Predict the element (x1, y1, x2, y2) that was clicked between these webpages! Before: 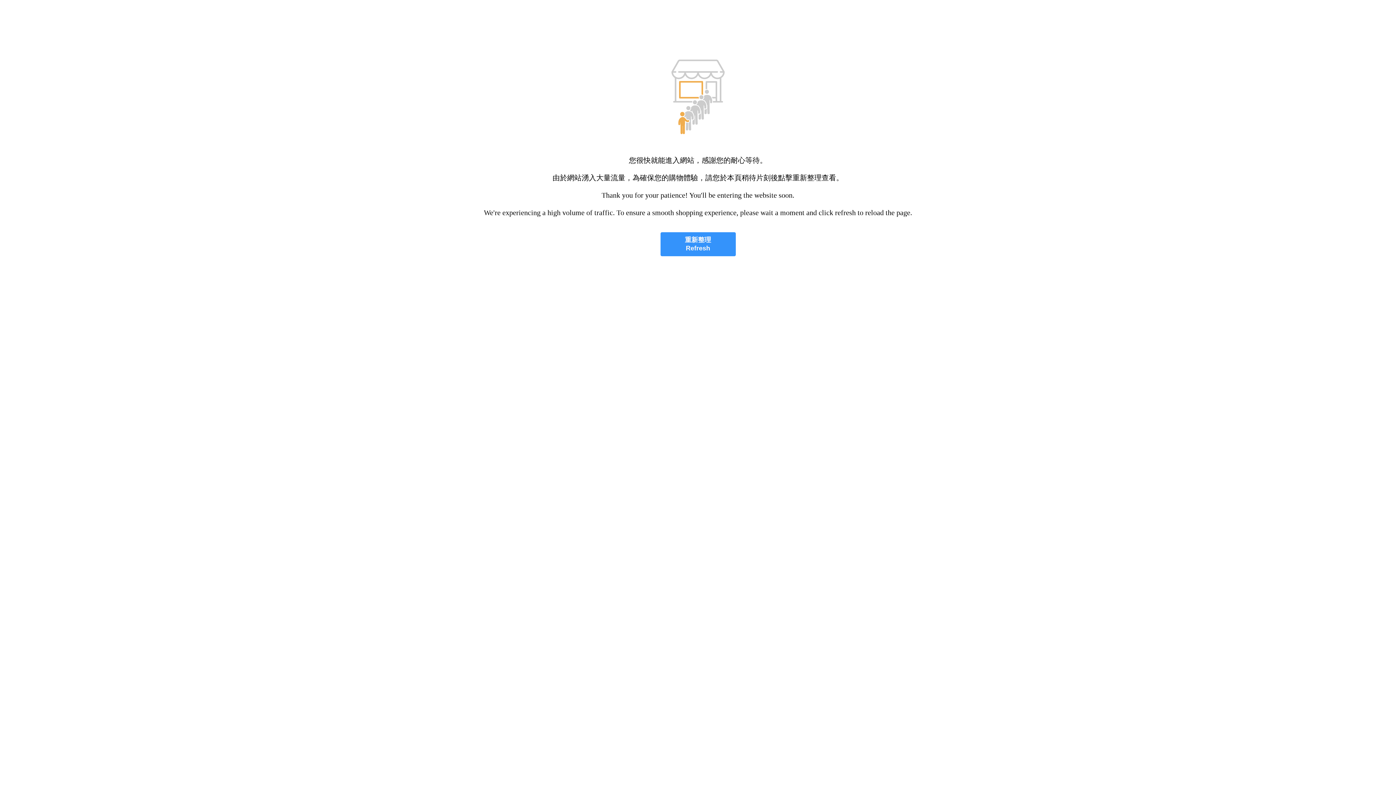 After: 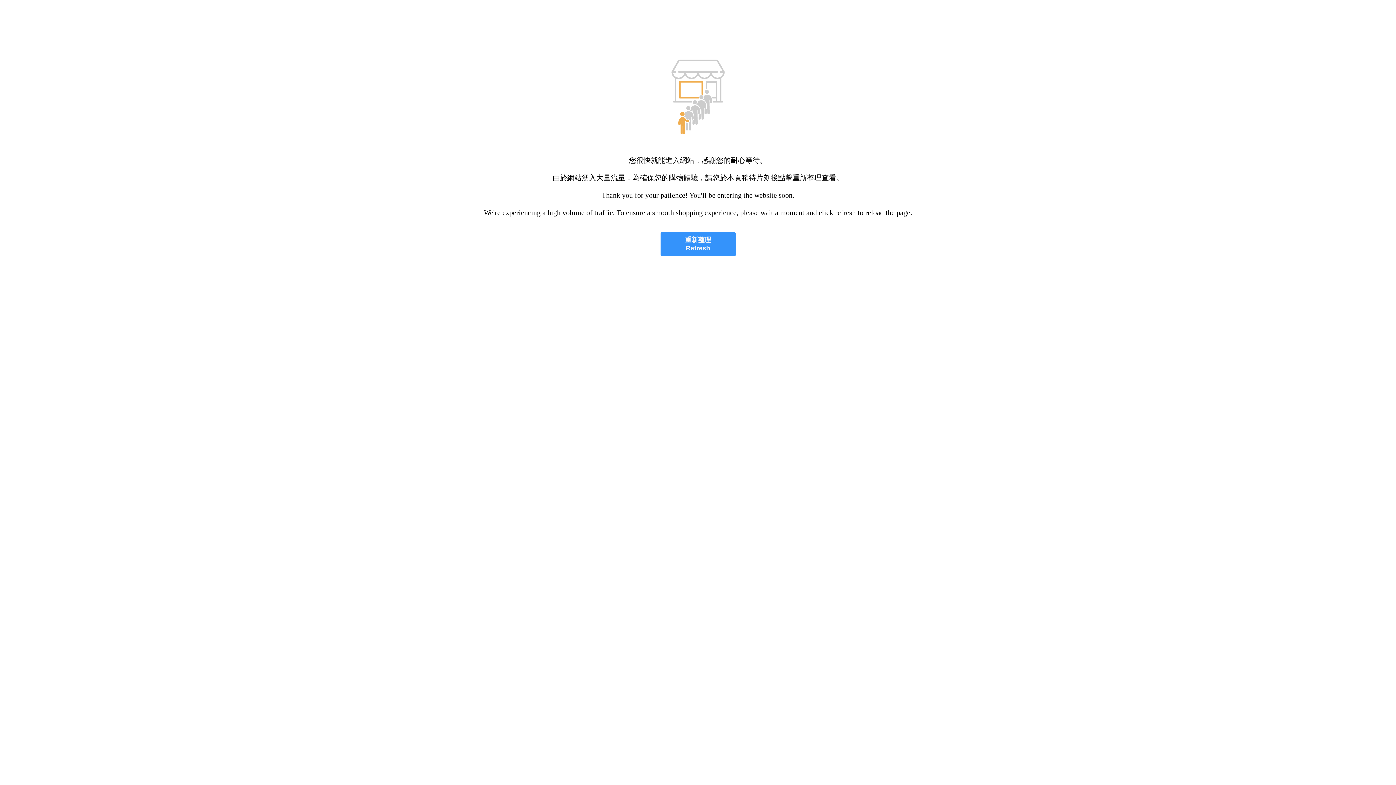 Action: label: 重新整理
Refresh bbox: (660, 232, 735, 256)